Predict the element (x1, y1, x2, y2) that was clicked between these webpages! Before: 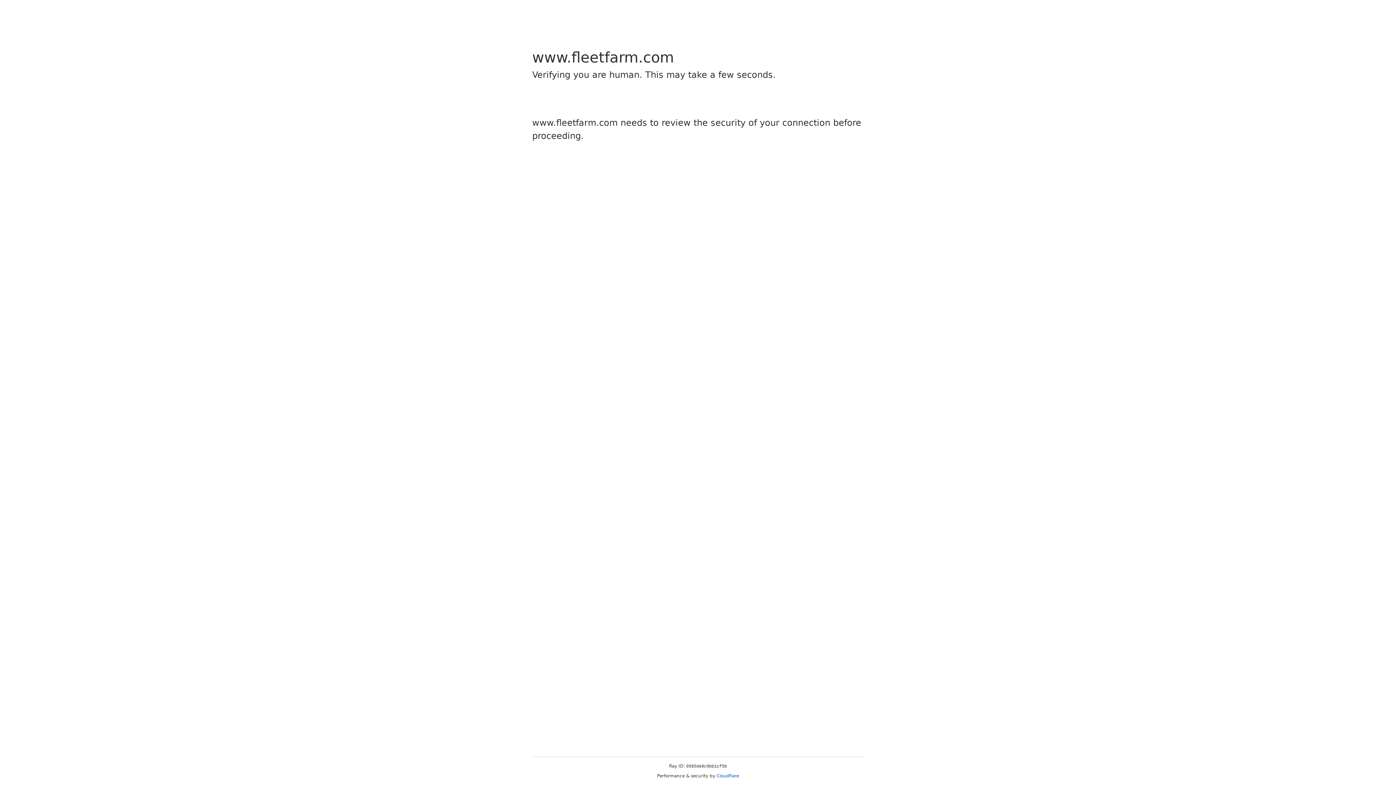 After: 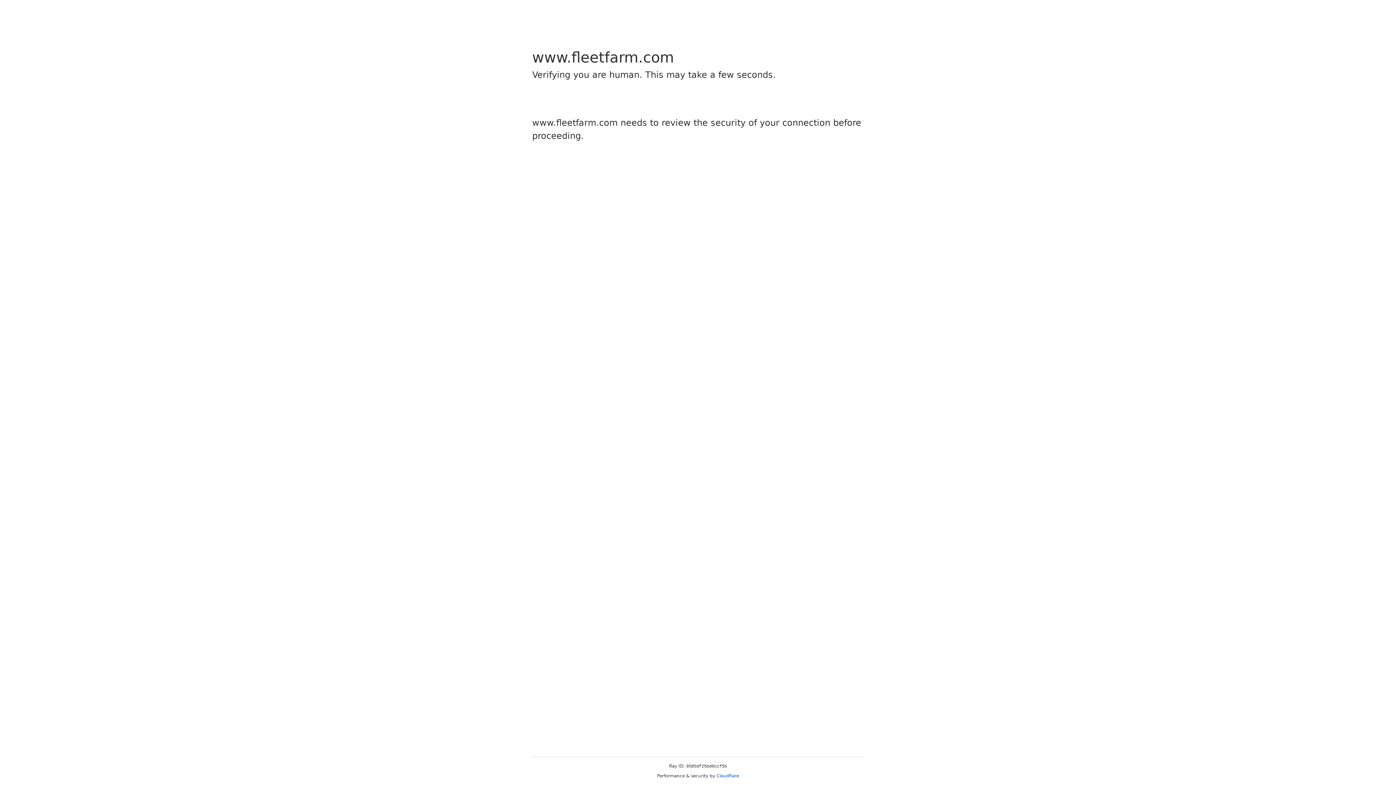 Action: label: Cloudflare bbox: (716, 773, 739, 778)